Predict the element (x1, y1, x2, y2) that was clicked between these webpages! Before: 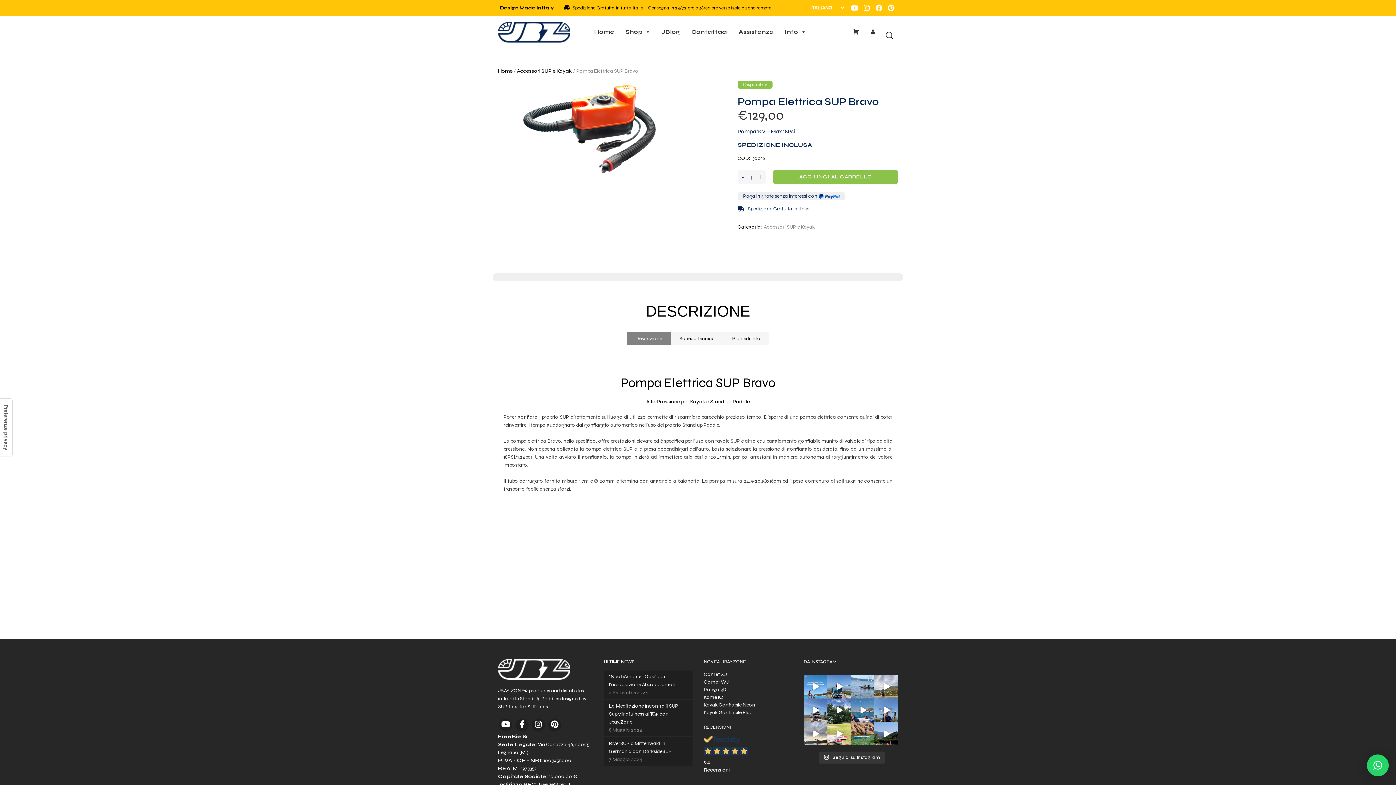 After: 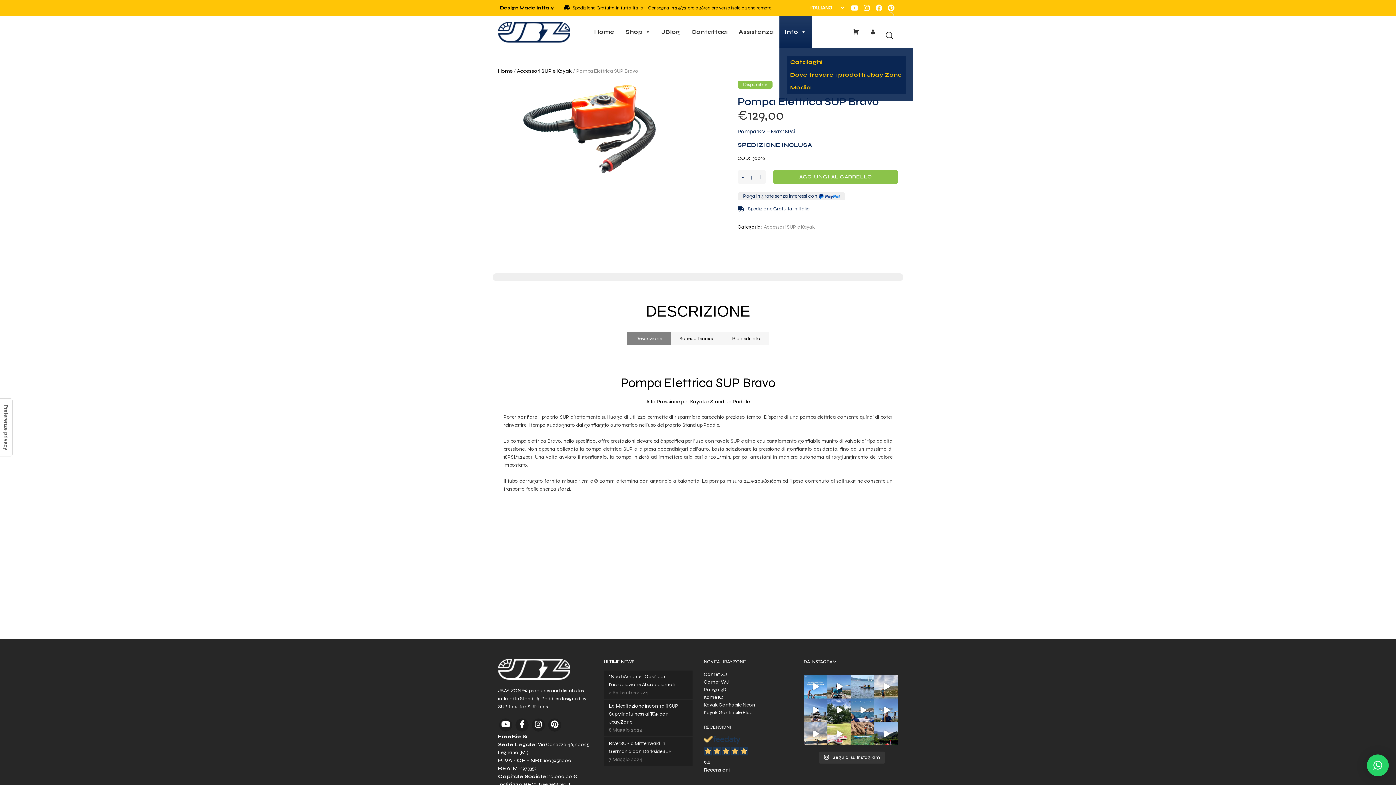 Action: bbox: (779, 15, 811, 48) label: Info